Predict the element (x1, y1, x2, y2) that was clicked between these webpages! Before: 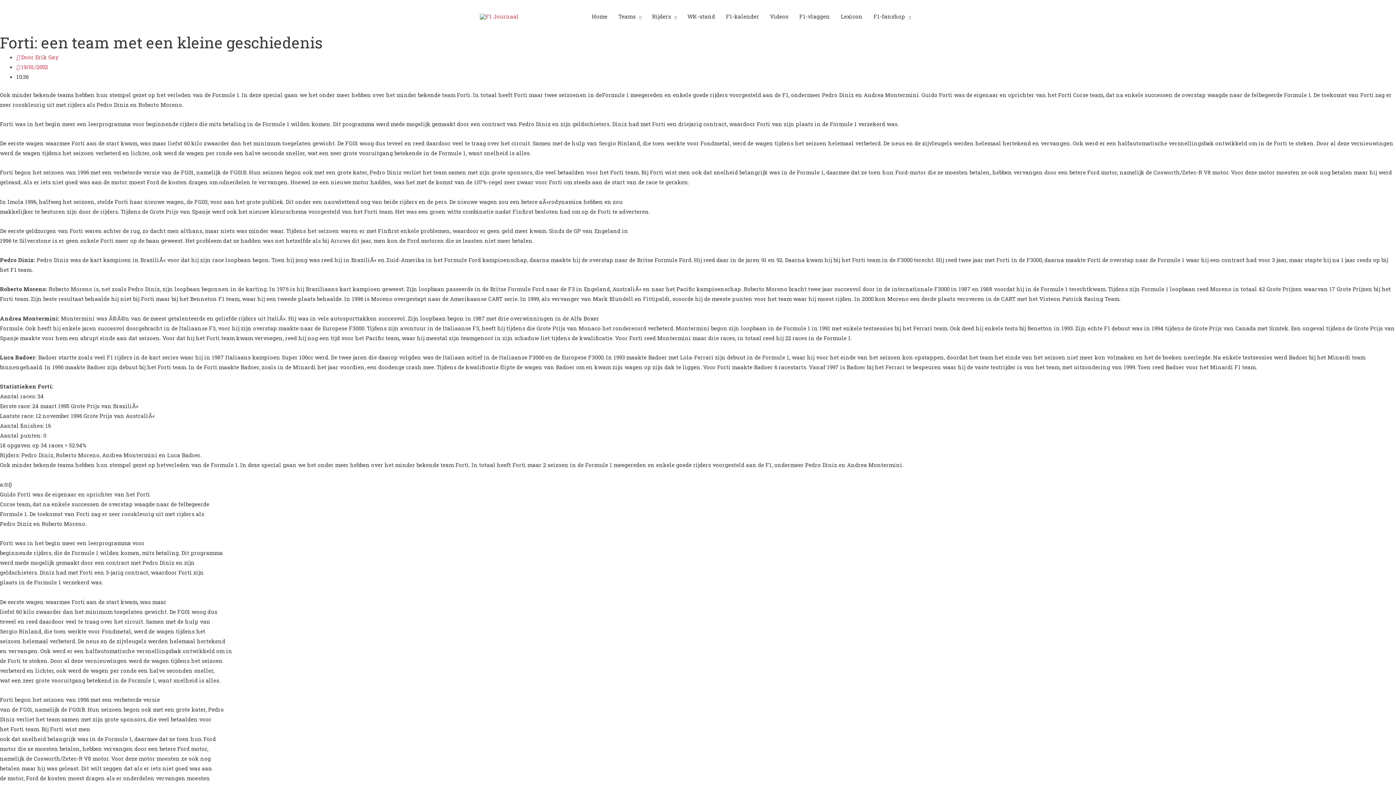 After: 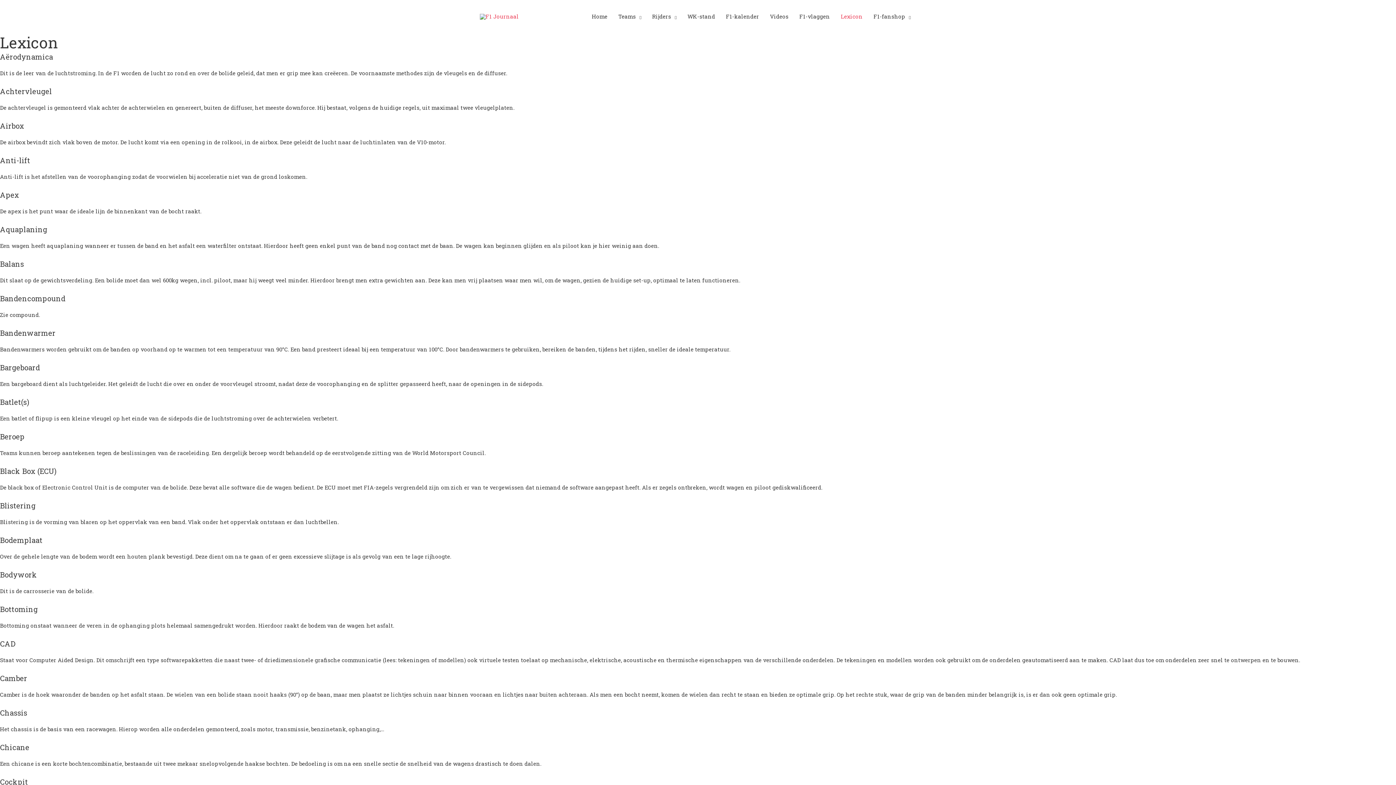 Action: bbox: (835, 5, 868, 27) label: Lexicon